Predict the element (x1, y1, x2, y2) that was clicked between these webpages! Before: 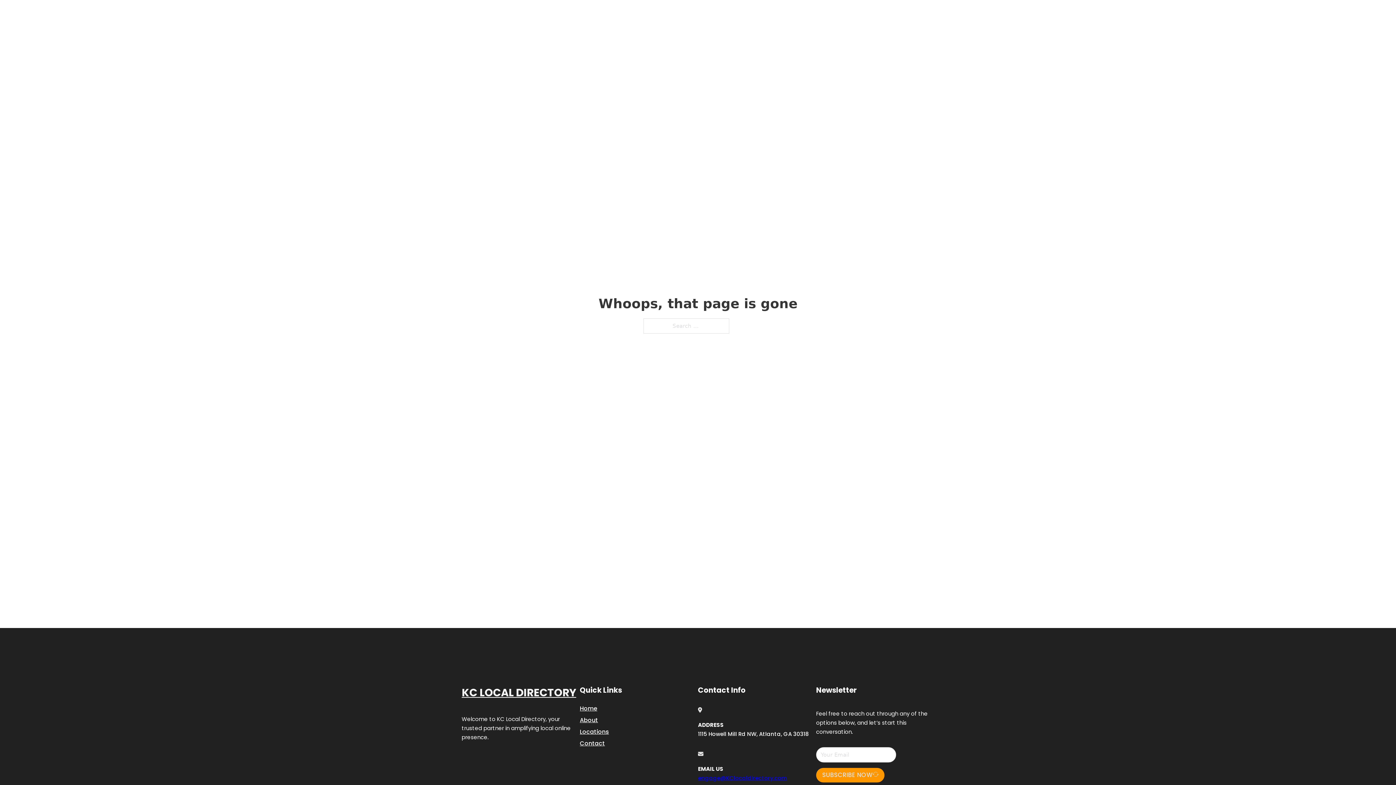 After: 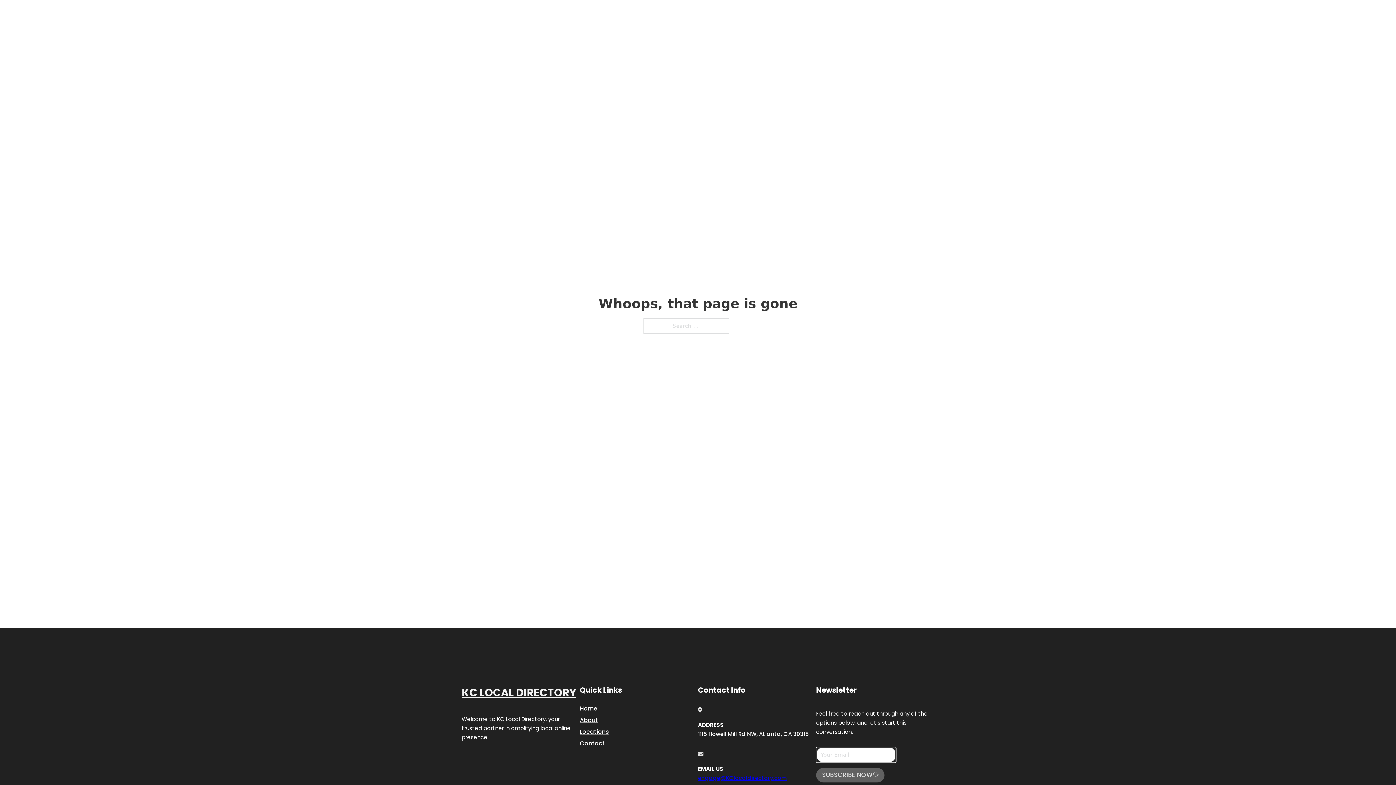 Action: label: SUBSCRIBE NOW bbox: (816, 768, 884, 782)